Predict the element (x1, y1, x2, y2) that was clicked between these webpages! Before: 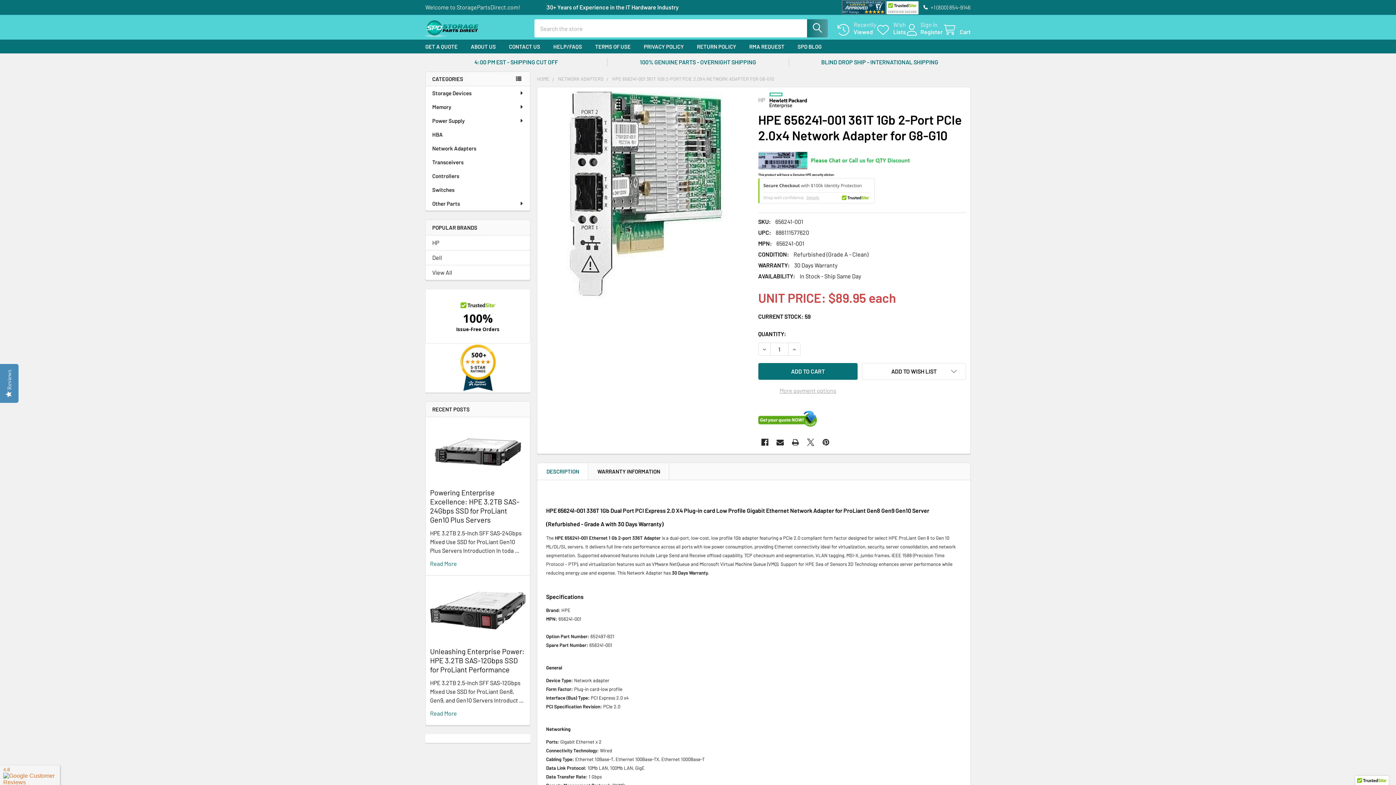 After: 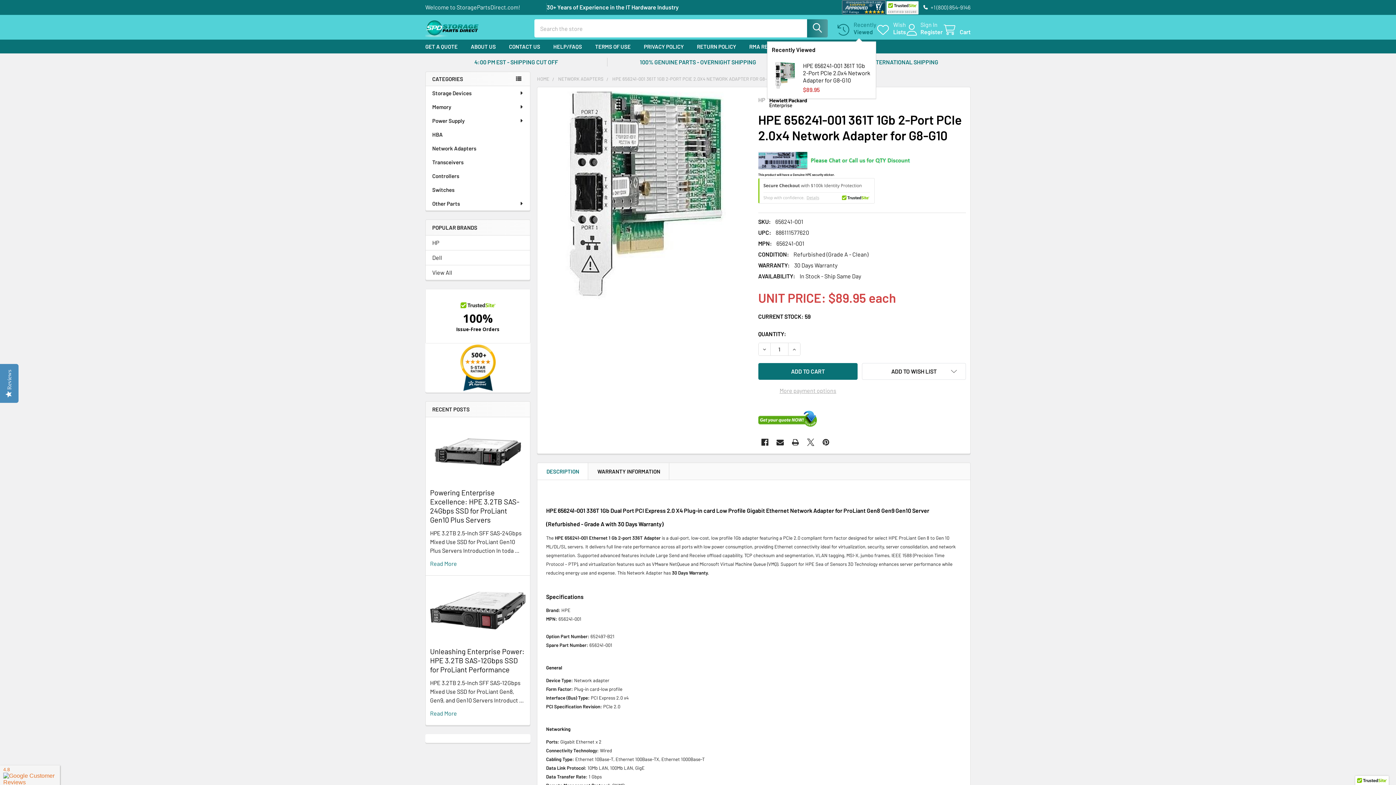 Action: label: Recently
Viewed bbox: (836, 21, 876, 35)